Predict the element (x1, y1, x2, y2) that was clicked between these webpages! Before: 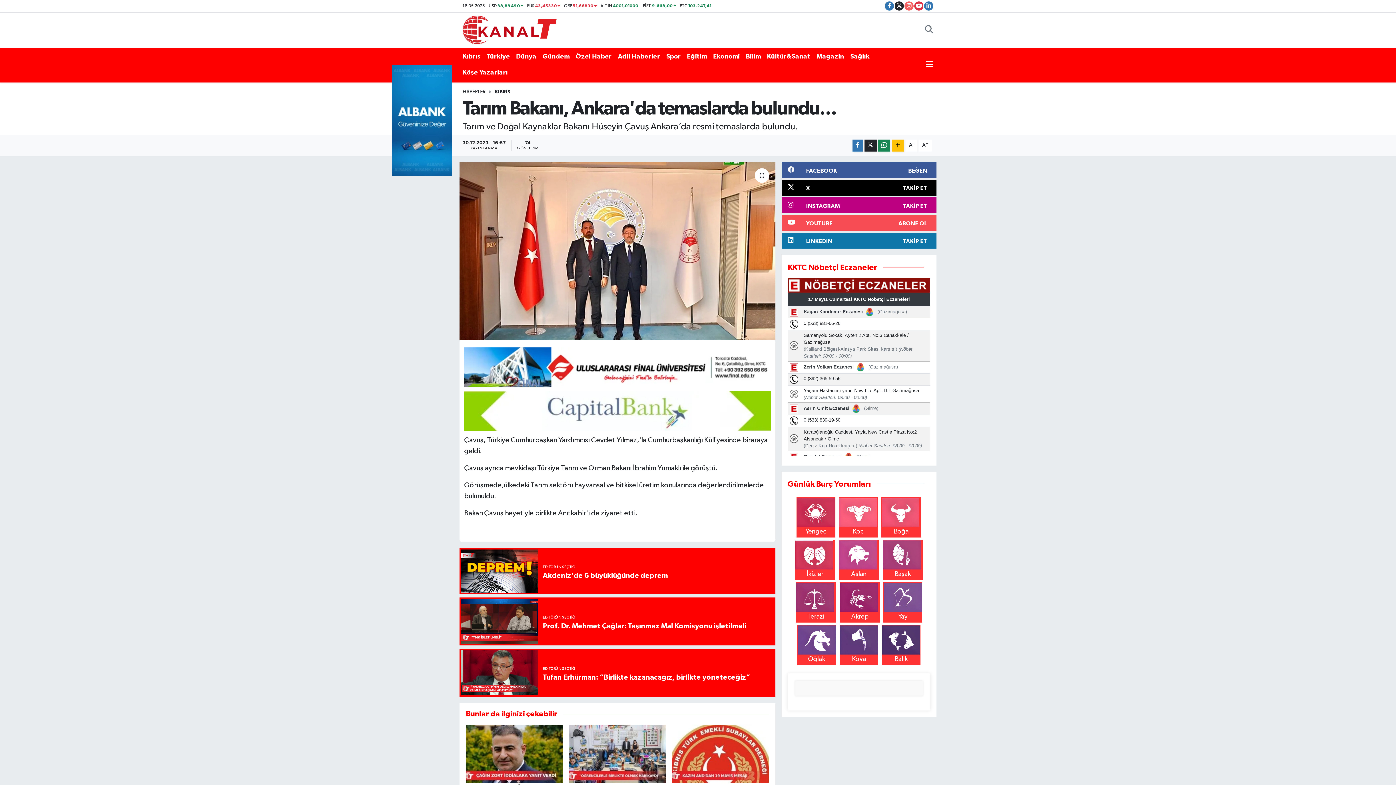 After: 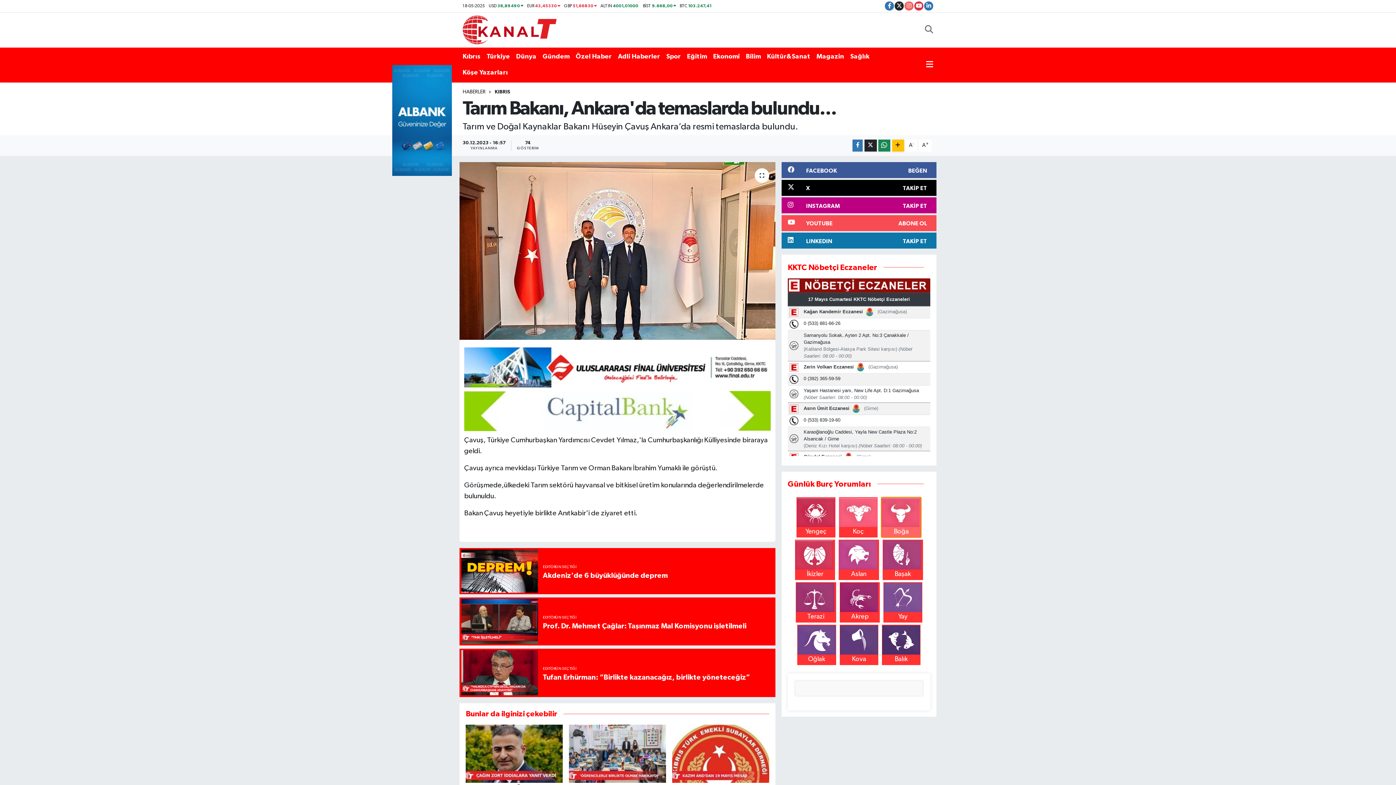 Action: label: 
Boğa bbox: (881, 497, 921, 537)